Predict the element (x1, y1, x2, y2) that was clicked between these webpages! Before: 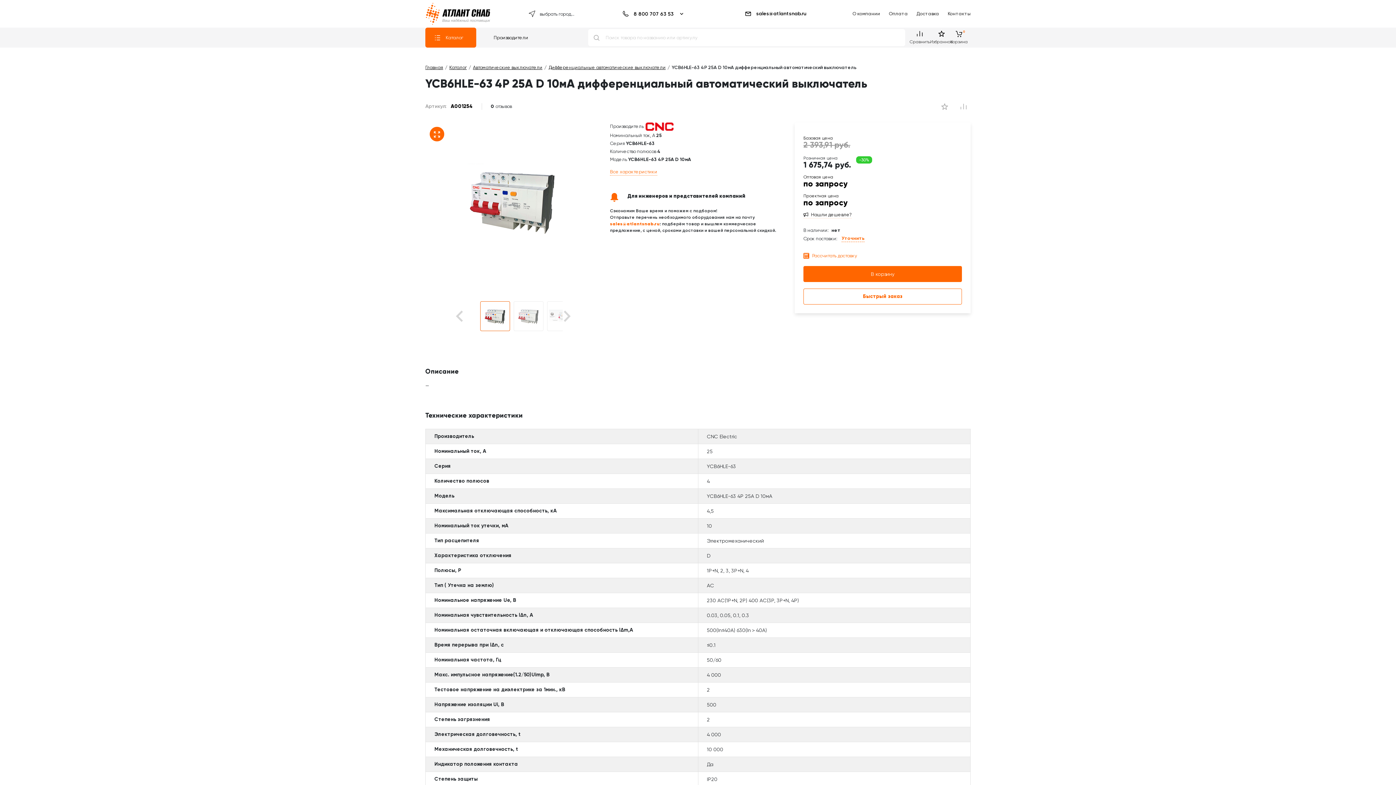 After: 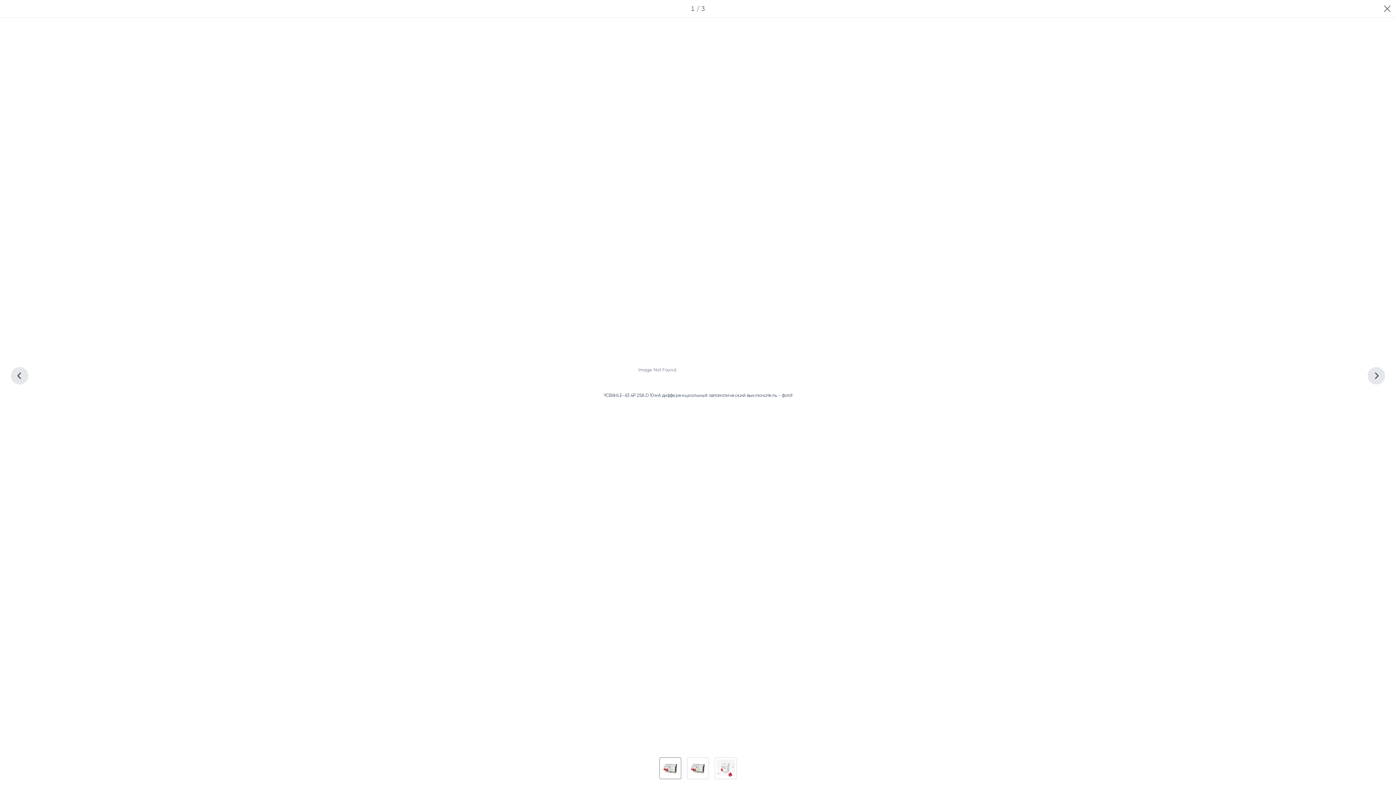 Action: bbox: (429, 126, 444, 141)